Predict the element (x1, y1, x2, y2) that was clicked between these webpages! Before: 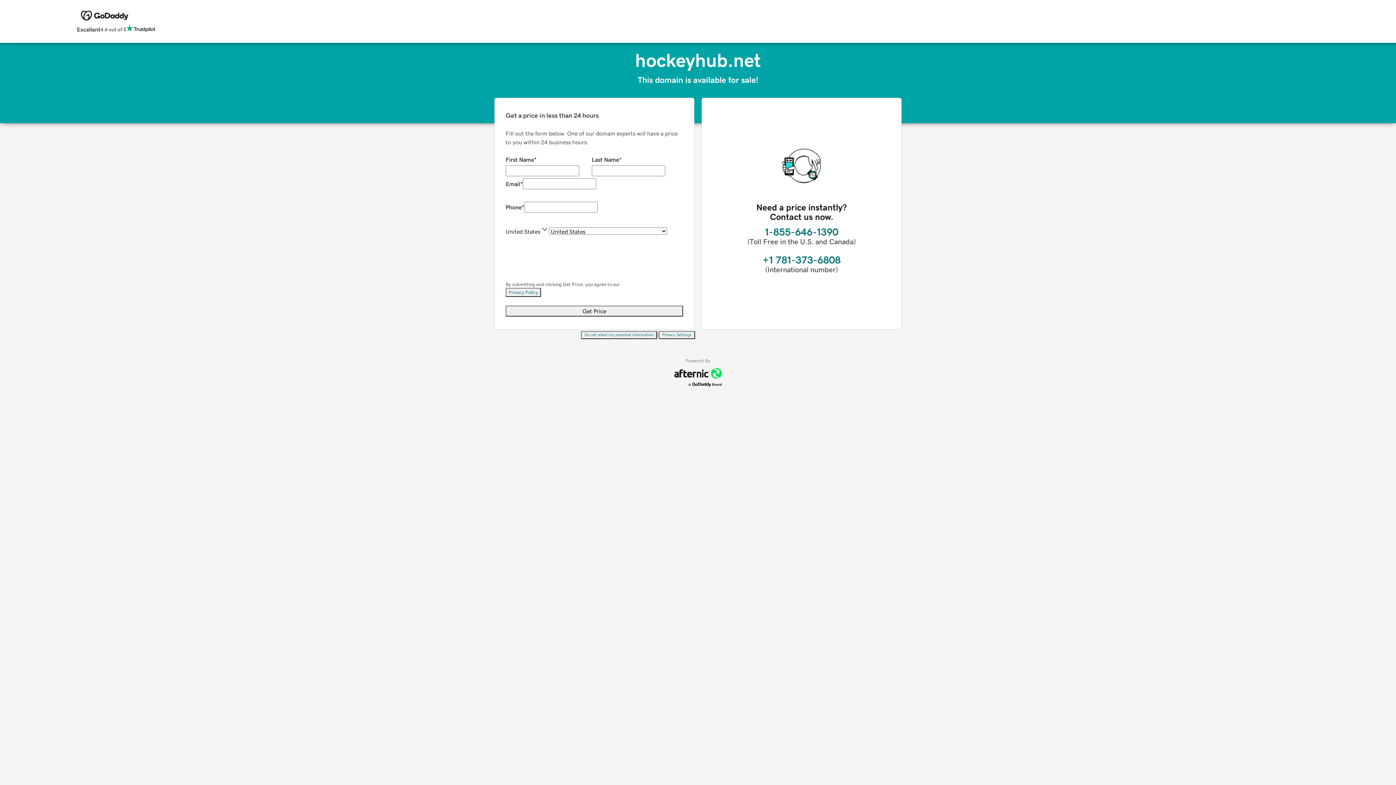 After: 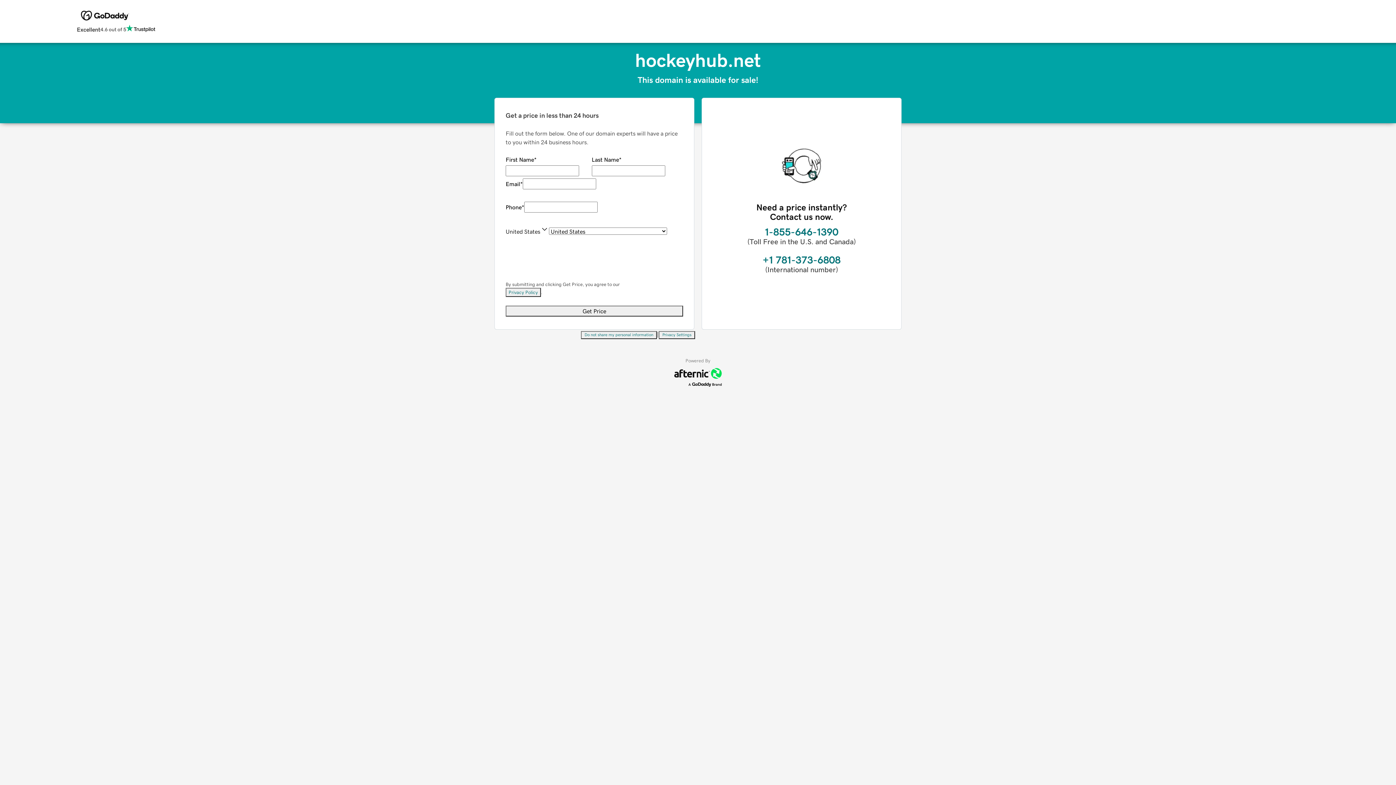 Action: bbox: (658, 331, 695, 339) label: Privacy Settings